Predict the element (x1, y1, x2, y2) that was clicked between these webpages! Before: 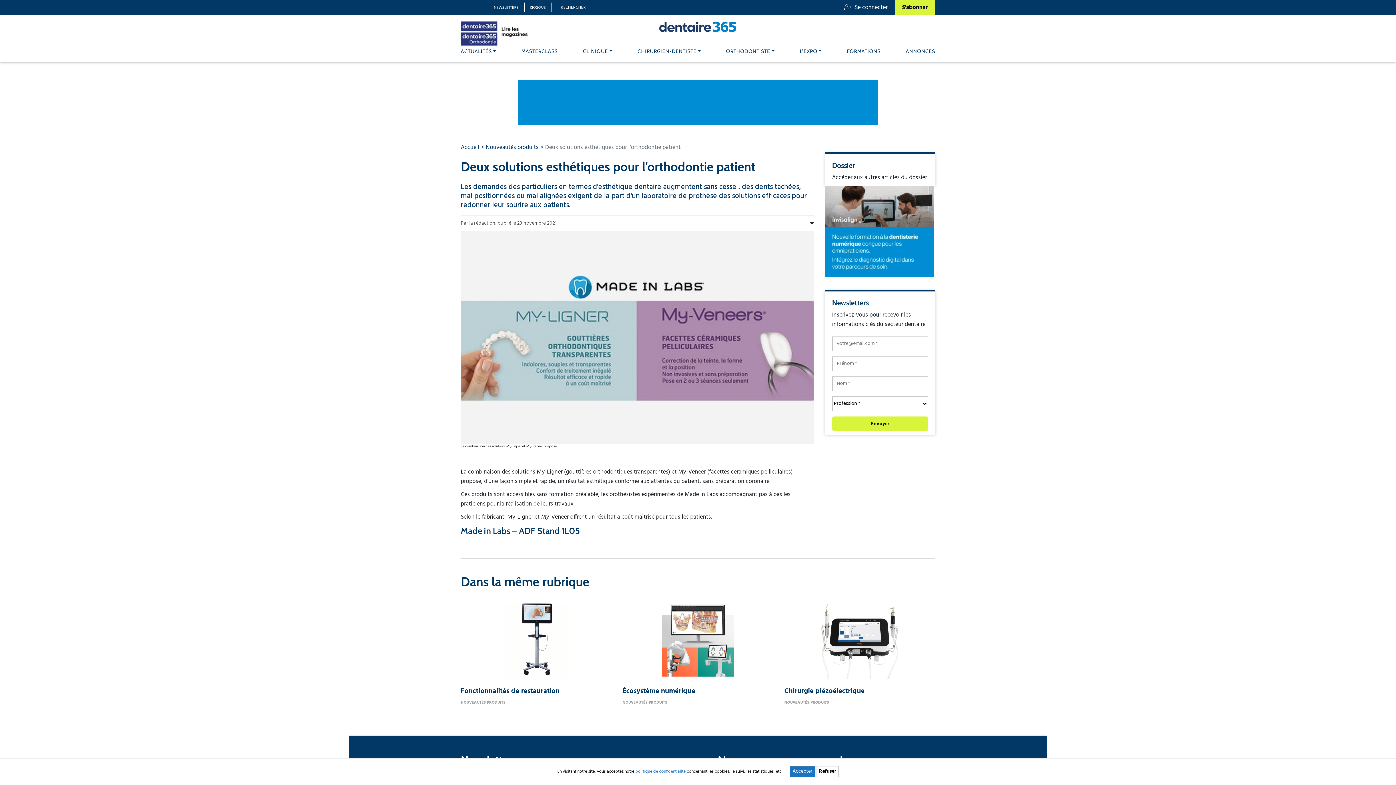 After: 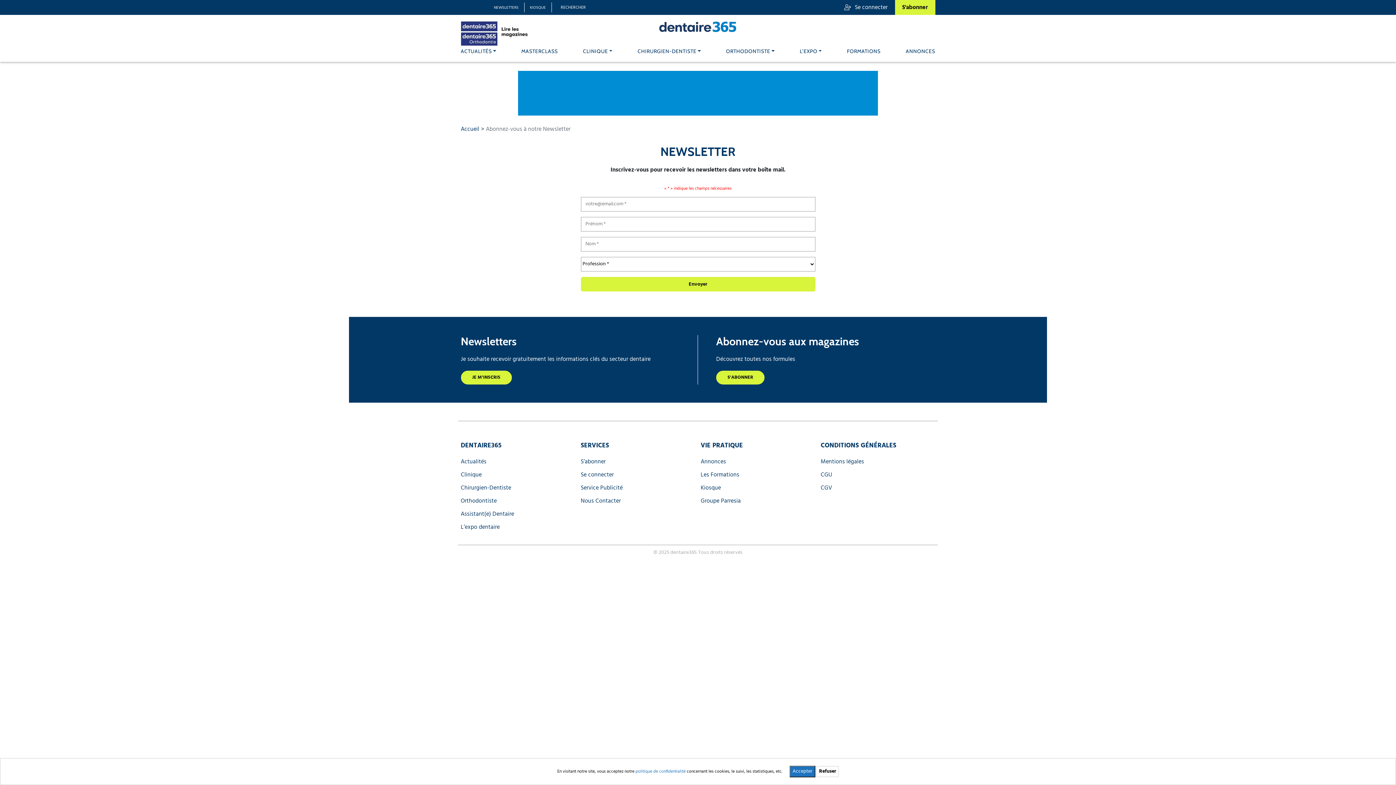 Action: label: NEWSLETTERS bbox: (494, 4, 518, 10)